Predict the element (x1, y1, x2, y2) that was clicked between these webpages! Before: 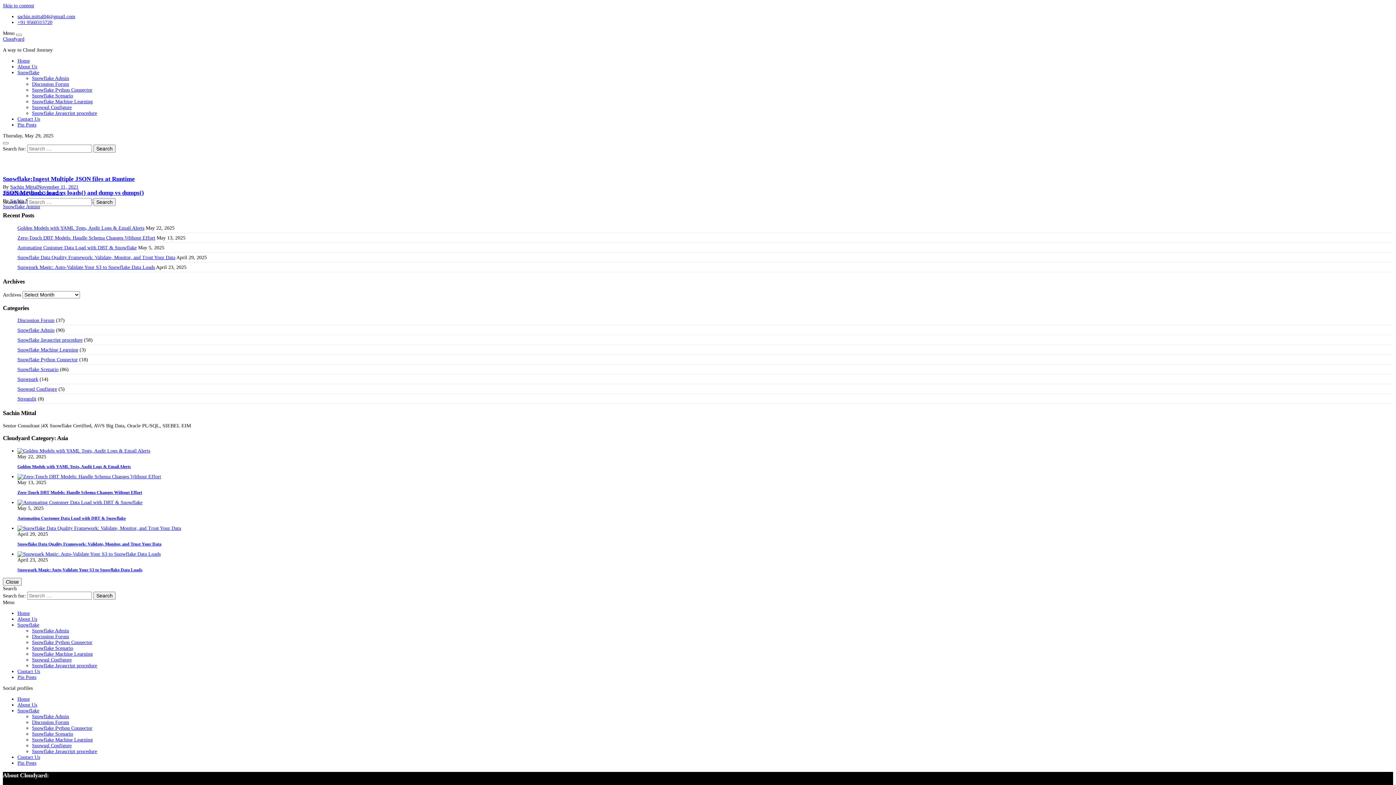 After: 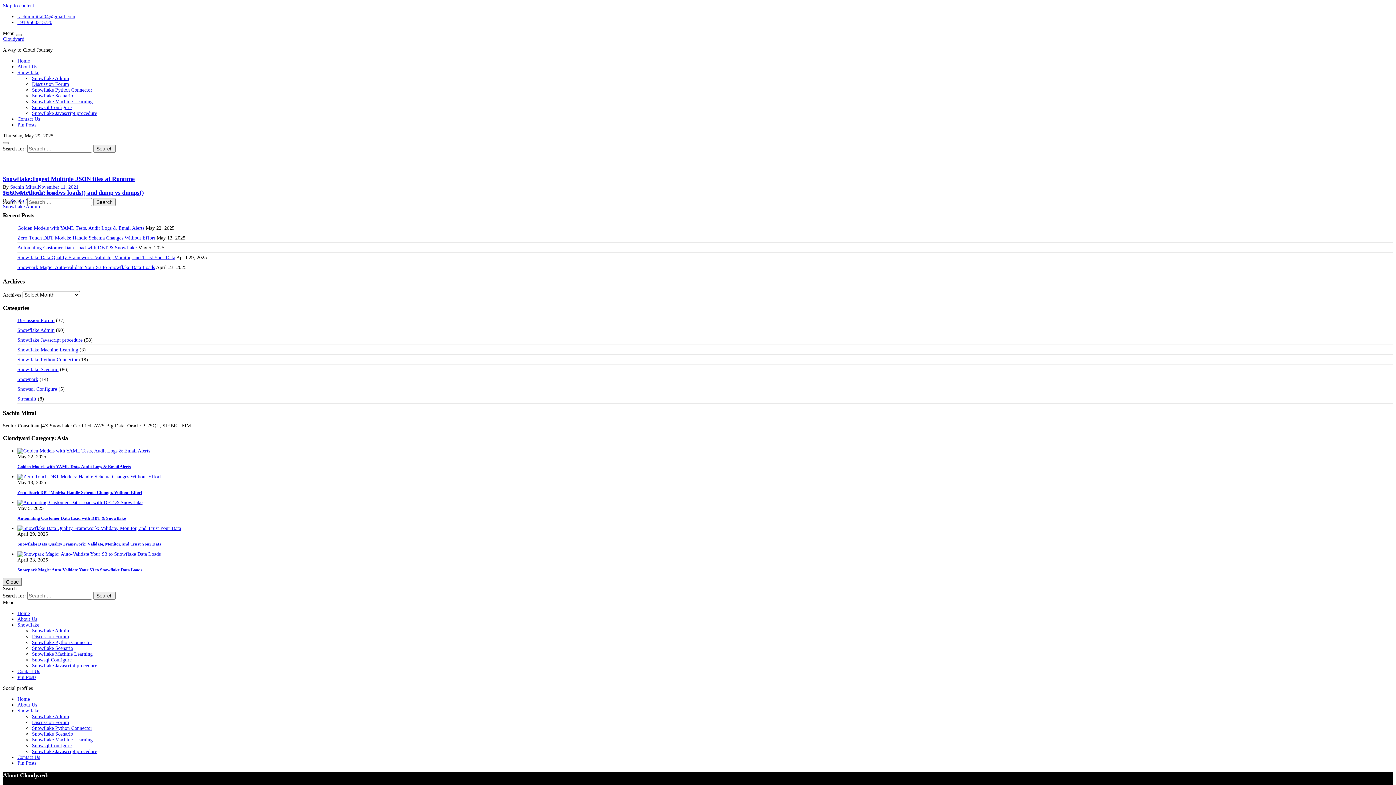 Action: bbox: (2, 578, 21, 586) label: Close